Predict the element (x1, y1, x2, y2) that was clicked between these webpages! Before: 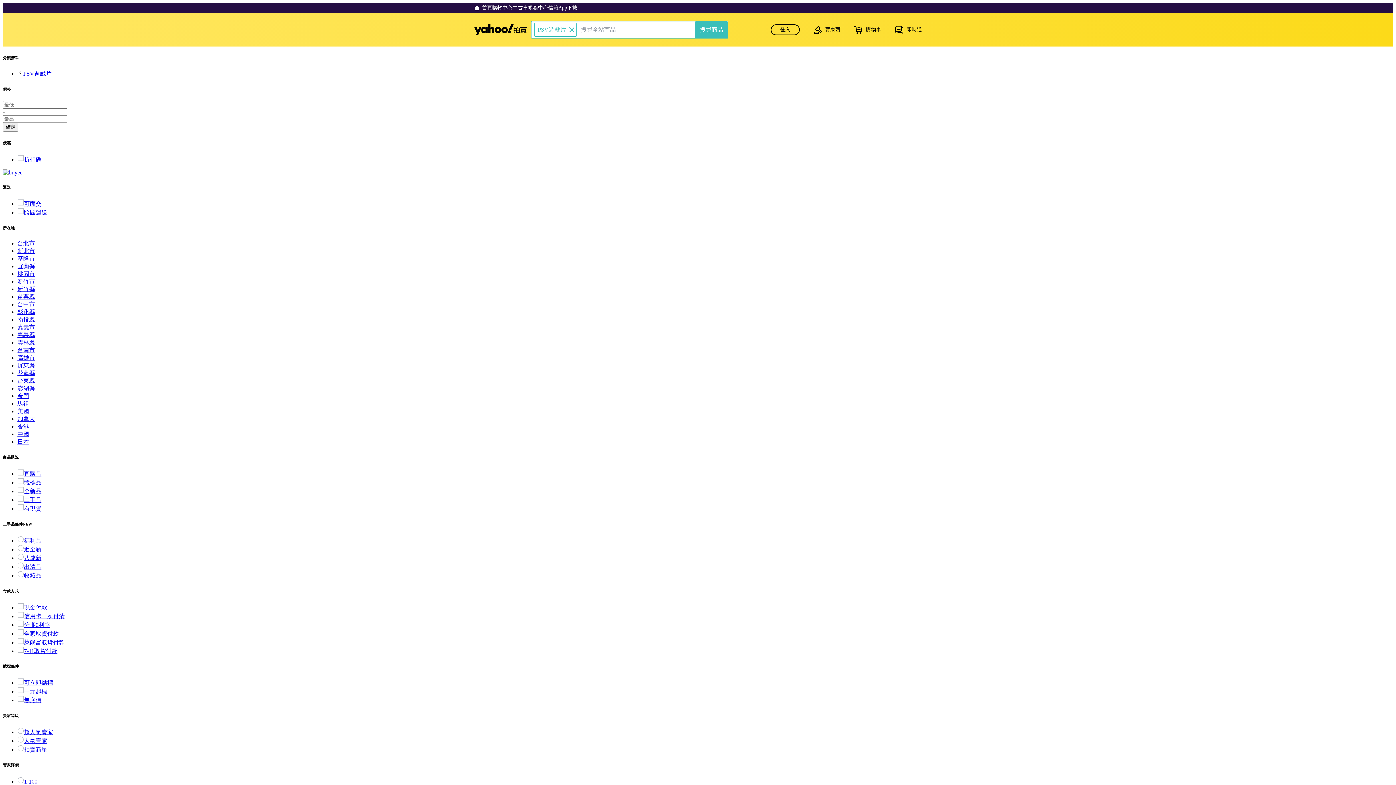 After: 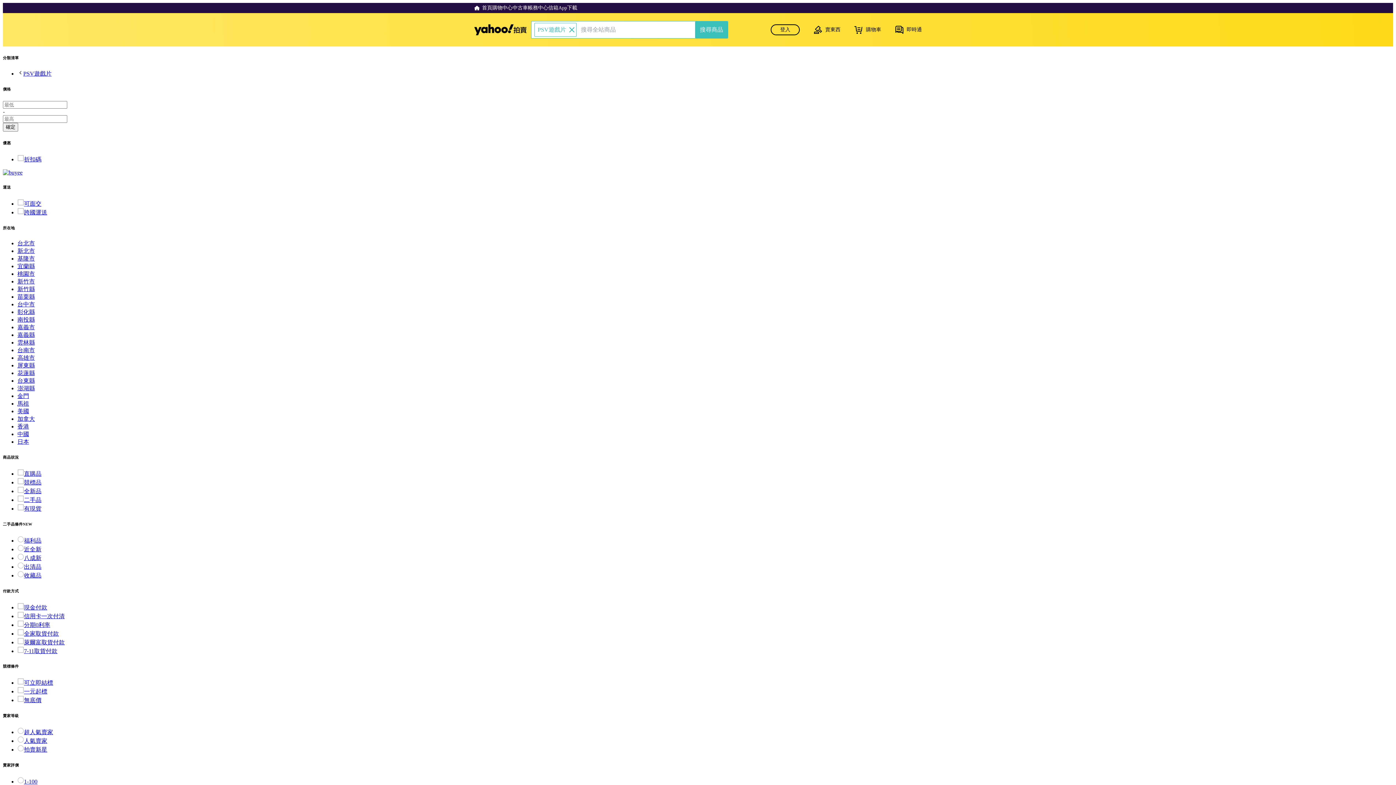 Action: bbox: (17, 738, 47, 744) label: 人氣賣家